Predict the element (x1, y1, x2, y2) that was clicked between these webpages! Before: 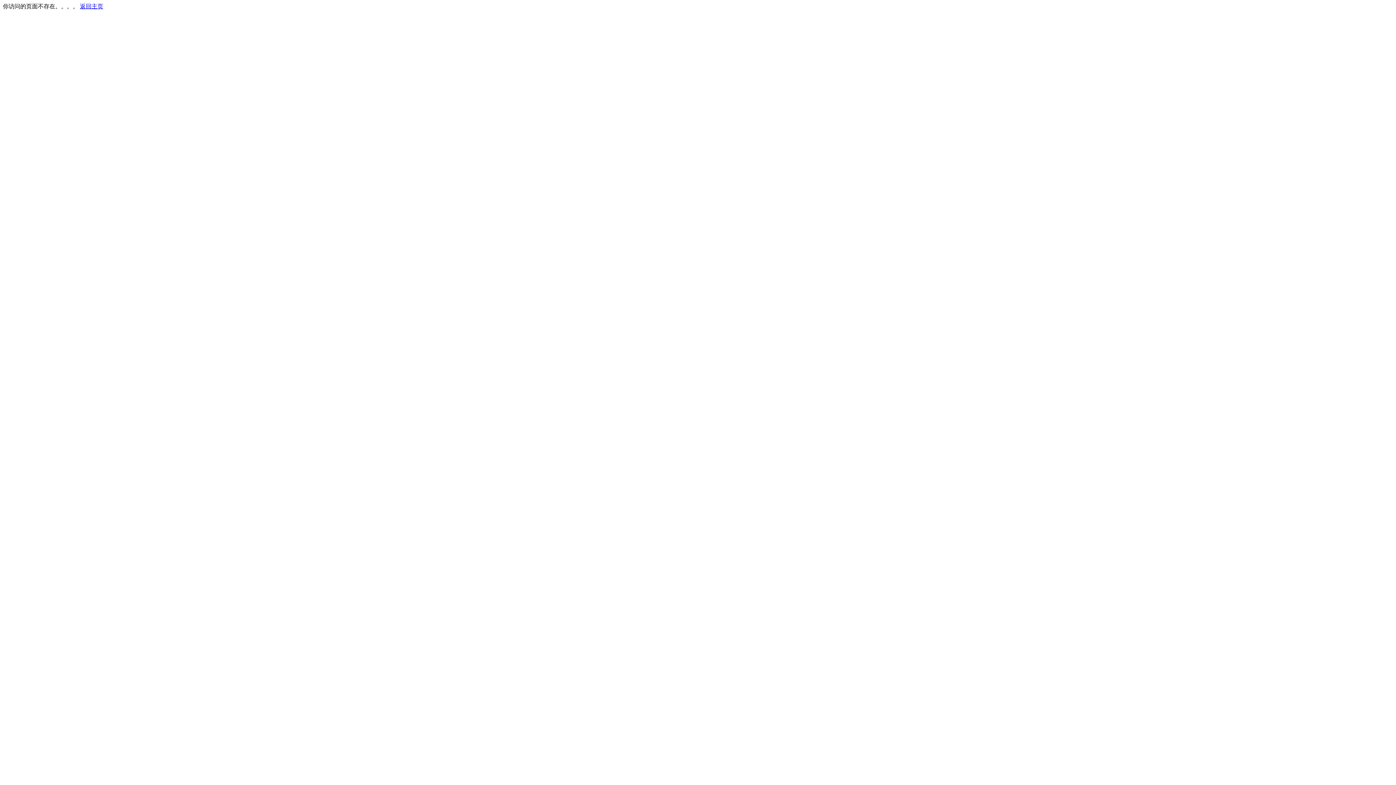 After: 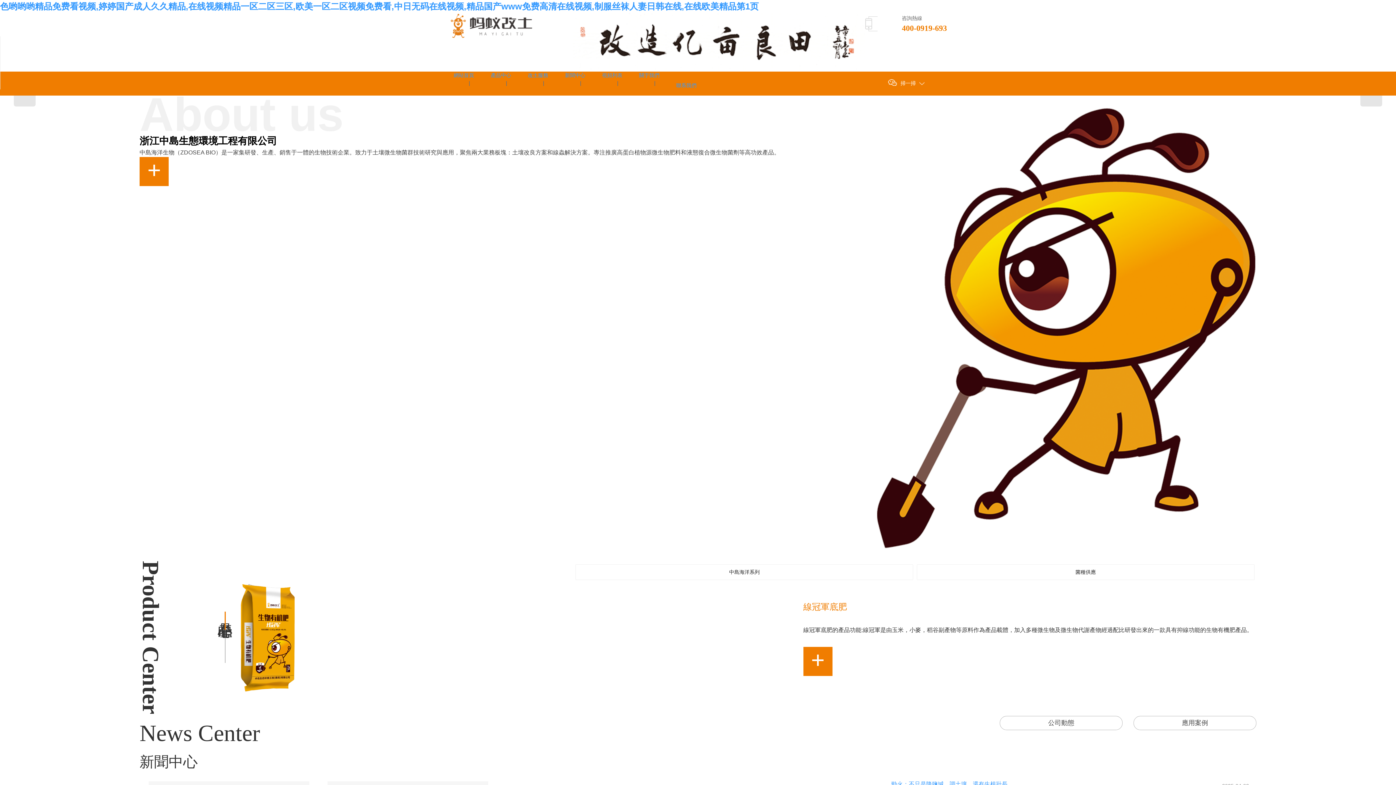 Action: label: 返回主页 bbox: (80, 3, 103, 9)